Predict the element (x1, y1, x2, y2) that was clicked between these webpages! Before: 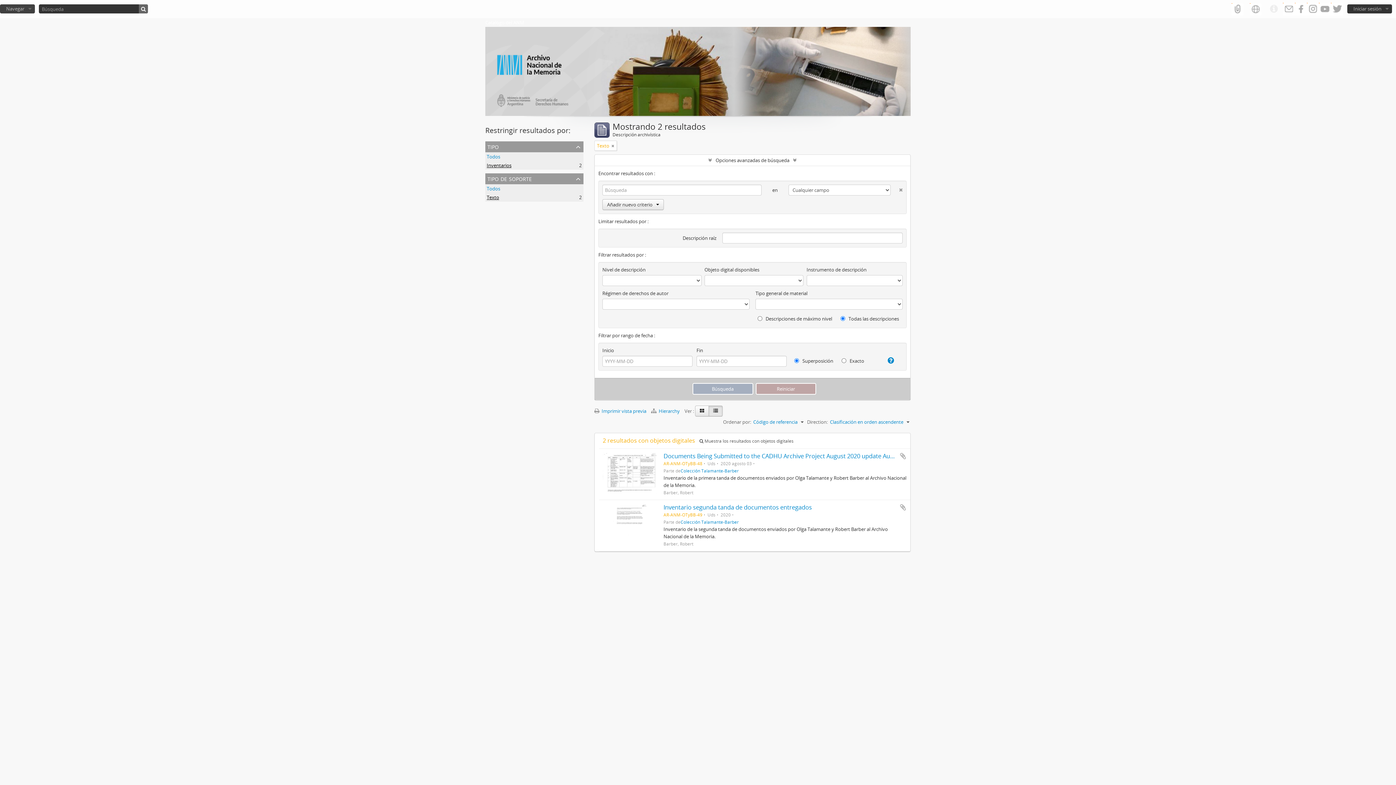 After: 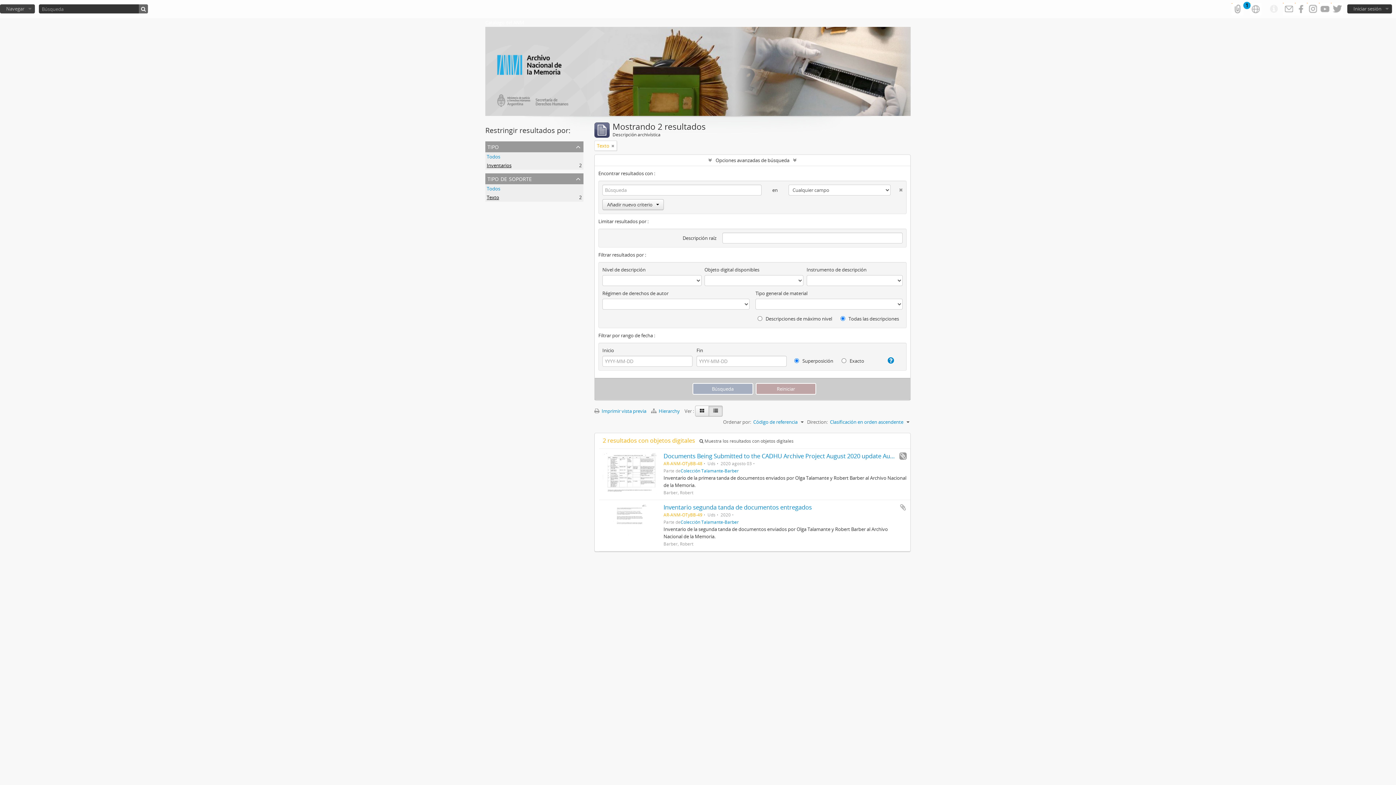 Action: label: Añadir al portapapeles bbox: (899, 452, 906, 459)